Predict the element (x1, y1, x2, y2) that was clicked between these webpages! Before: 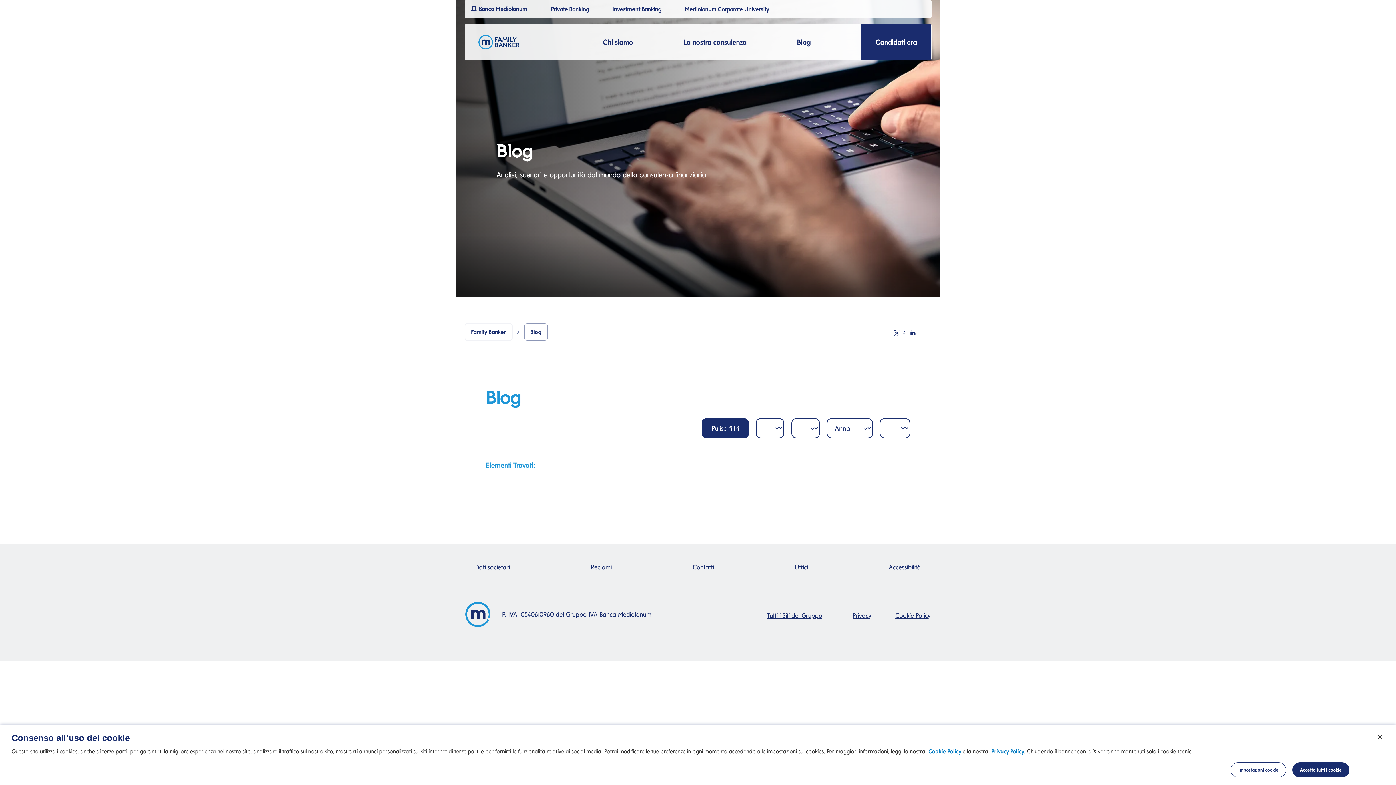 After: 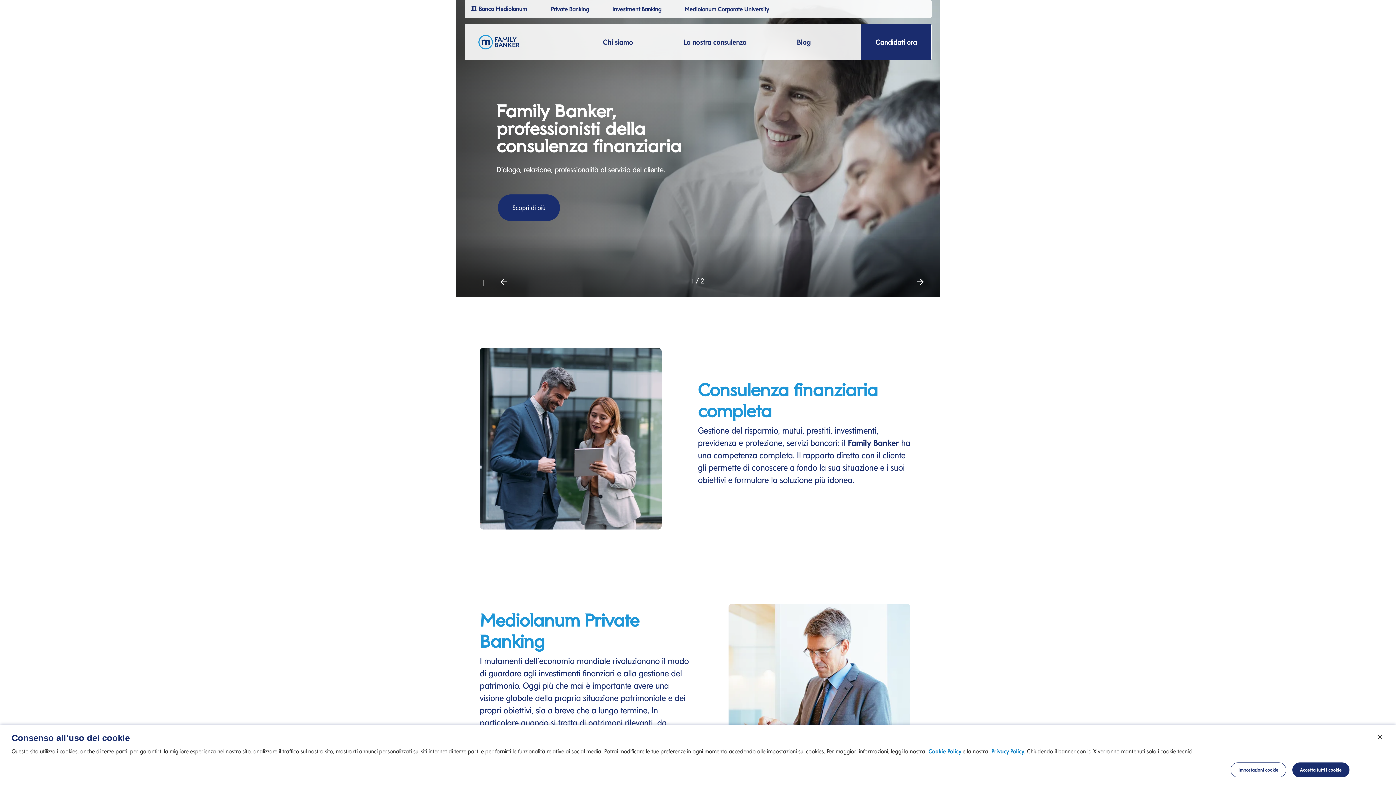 Action: bbox: (464, 323, 512, 341) label: Family Banker